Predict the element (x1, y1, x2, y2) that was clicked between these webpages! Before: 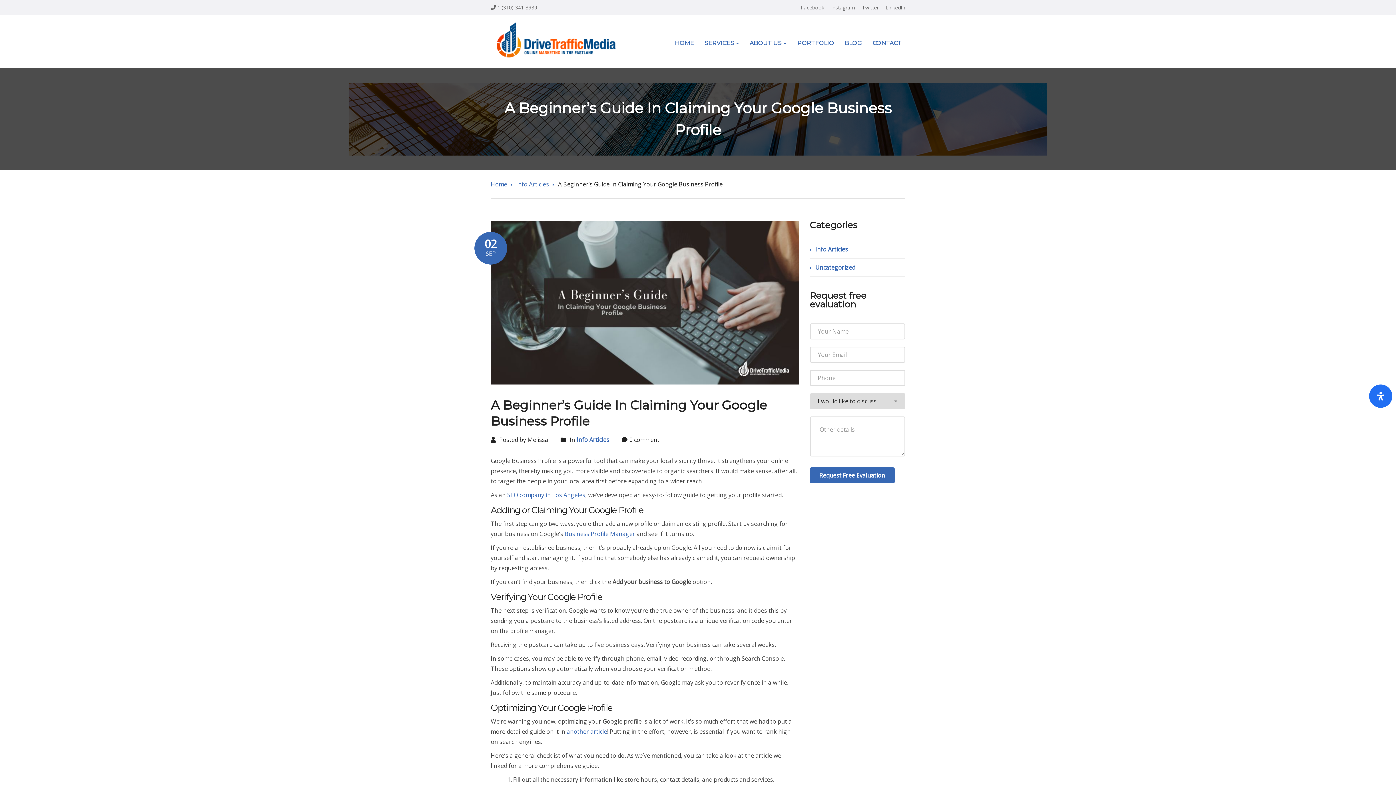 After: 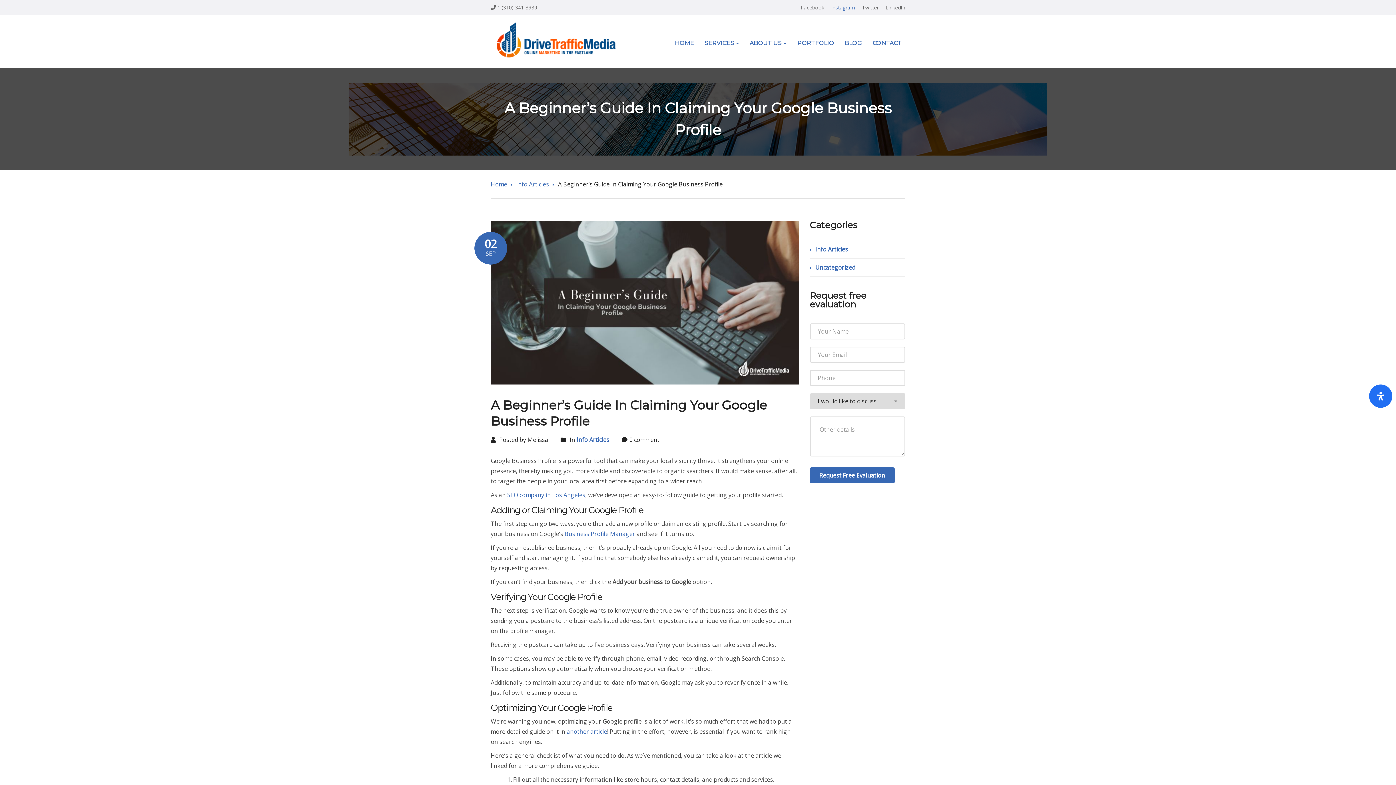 Action: label: Instagram bbox: (831, 4, 855, 10)